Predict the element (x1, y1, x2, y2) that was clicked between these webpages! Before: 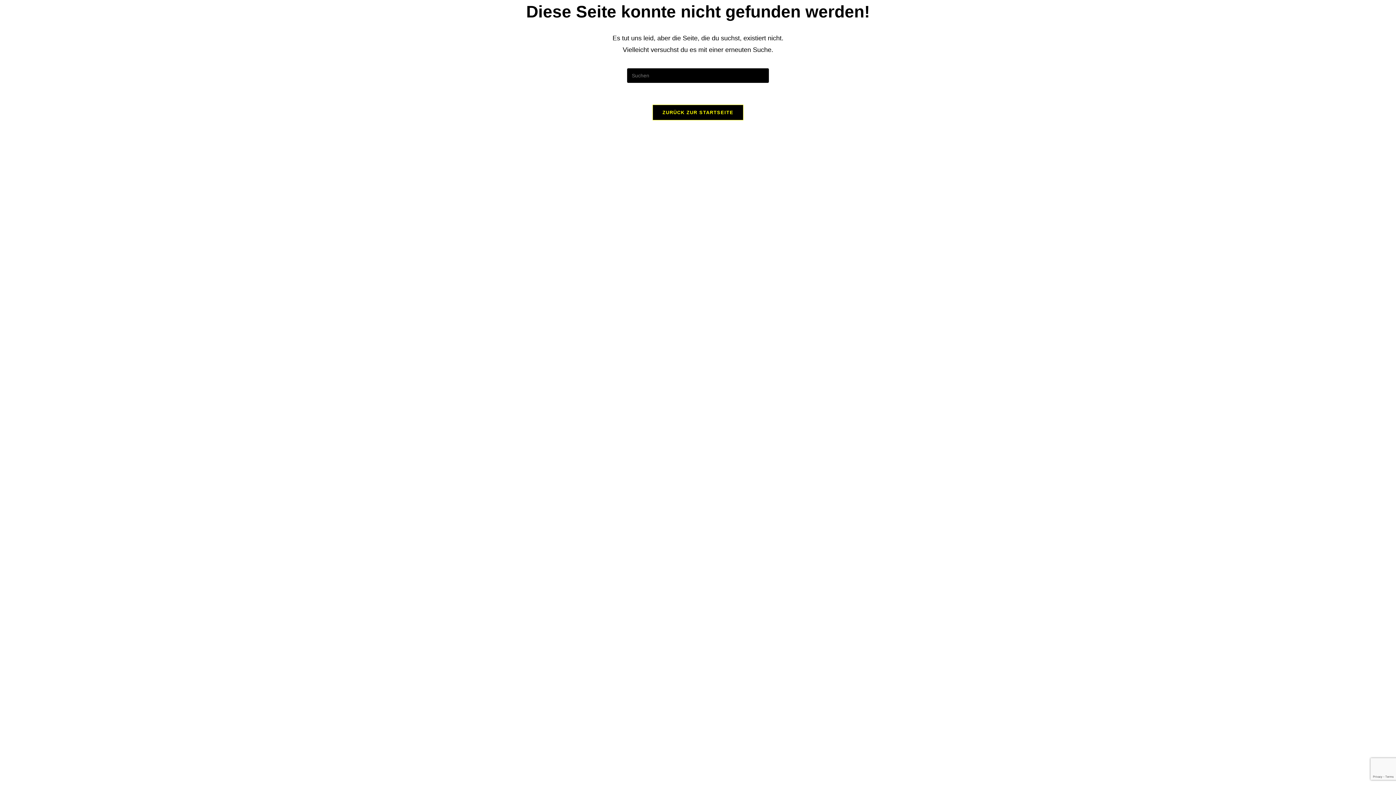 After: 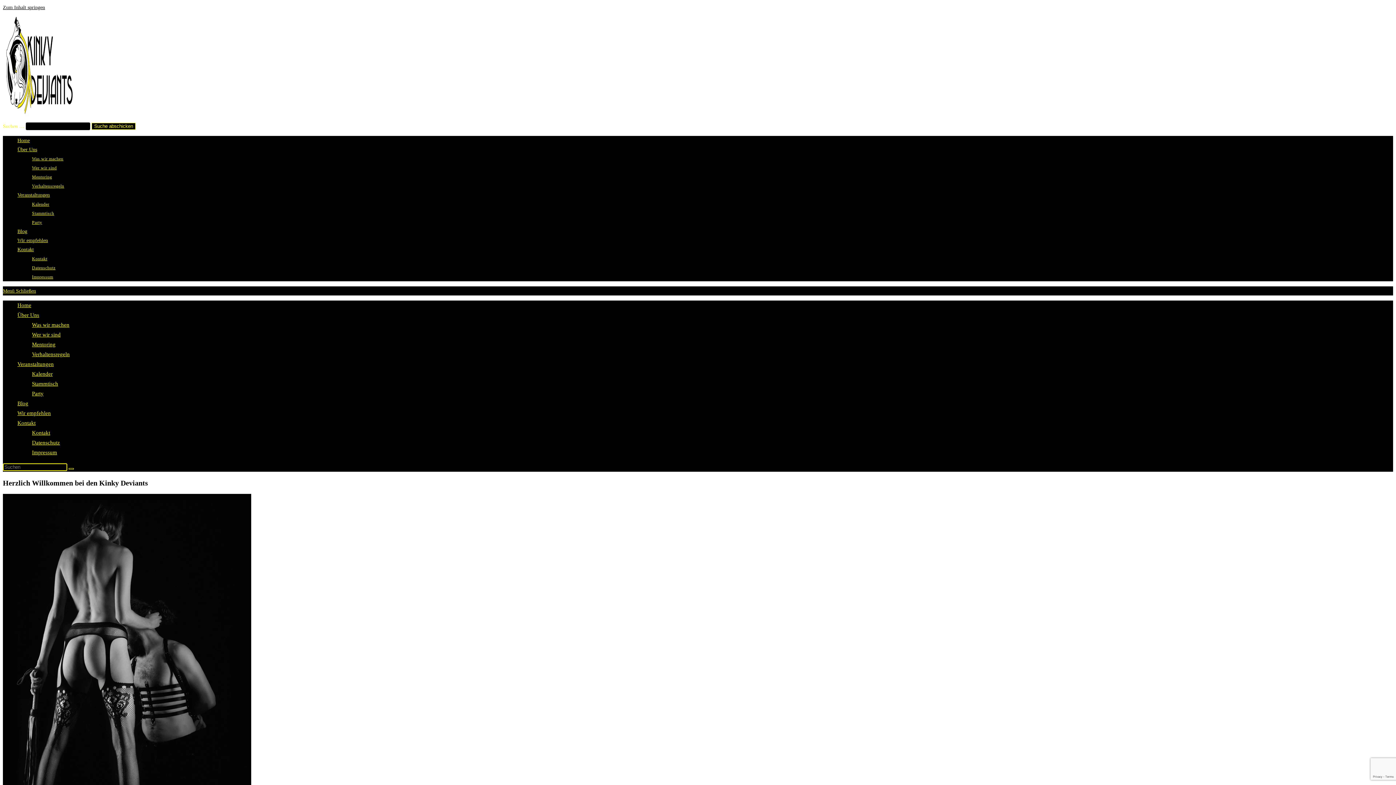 Action: label: ZURÜCK ZUR STARTSEITE bbox: (652, 104, 743, 120)